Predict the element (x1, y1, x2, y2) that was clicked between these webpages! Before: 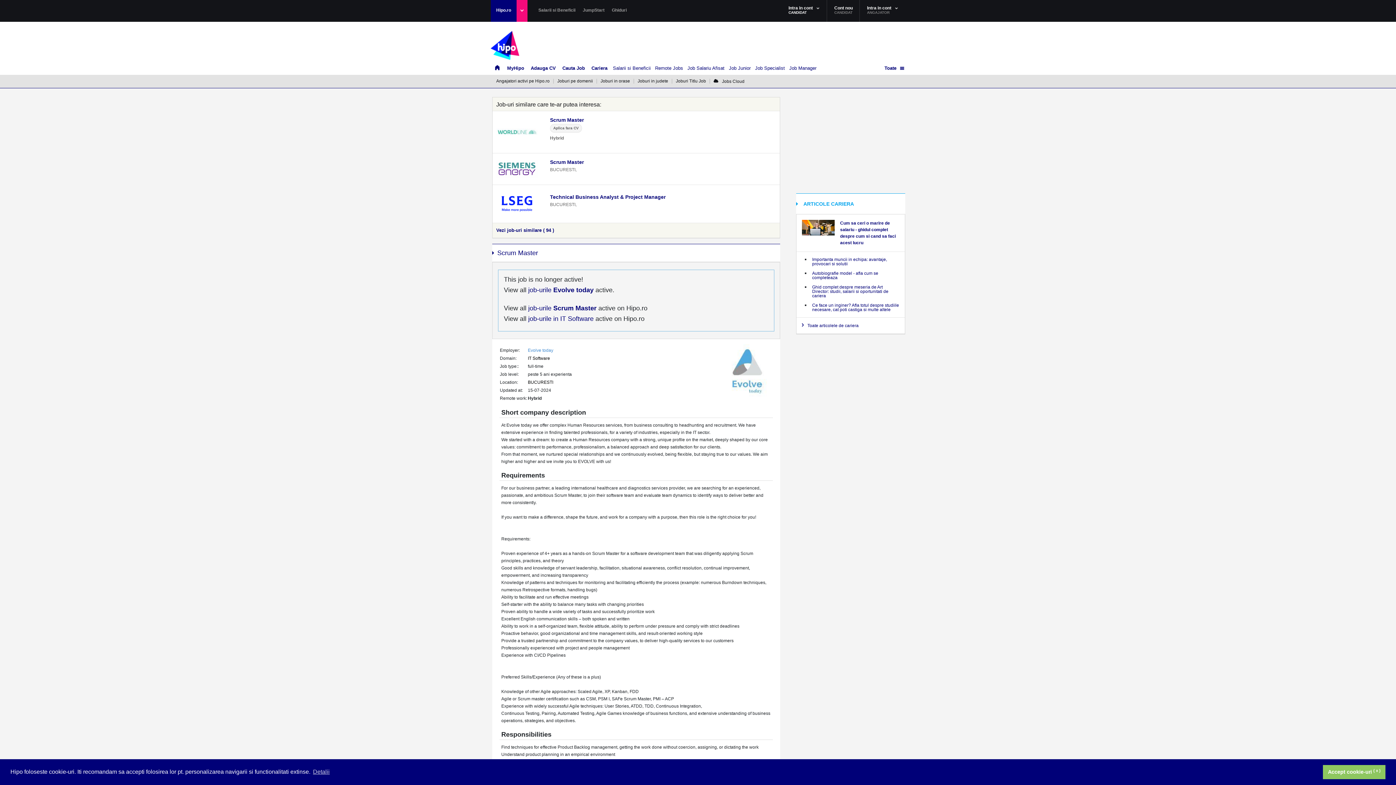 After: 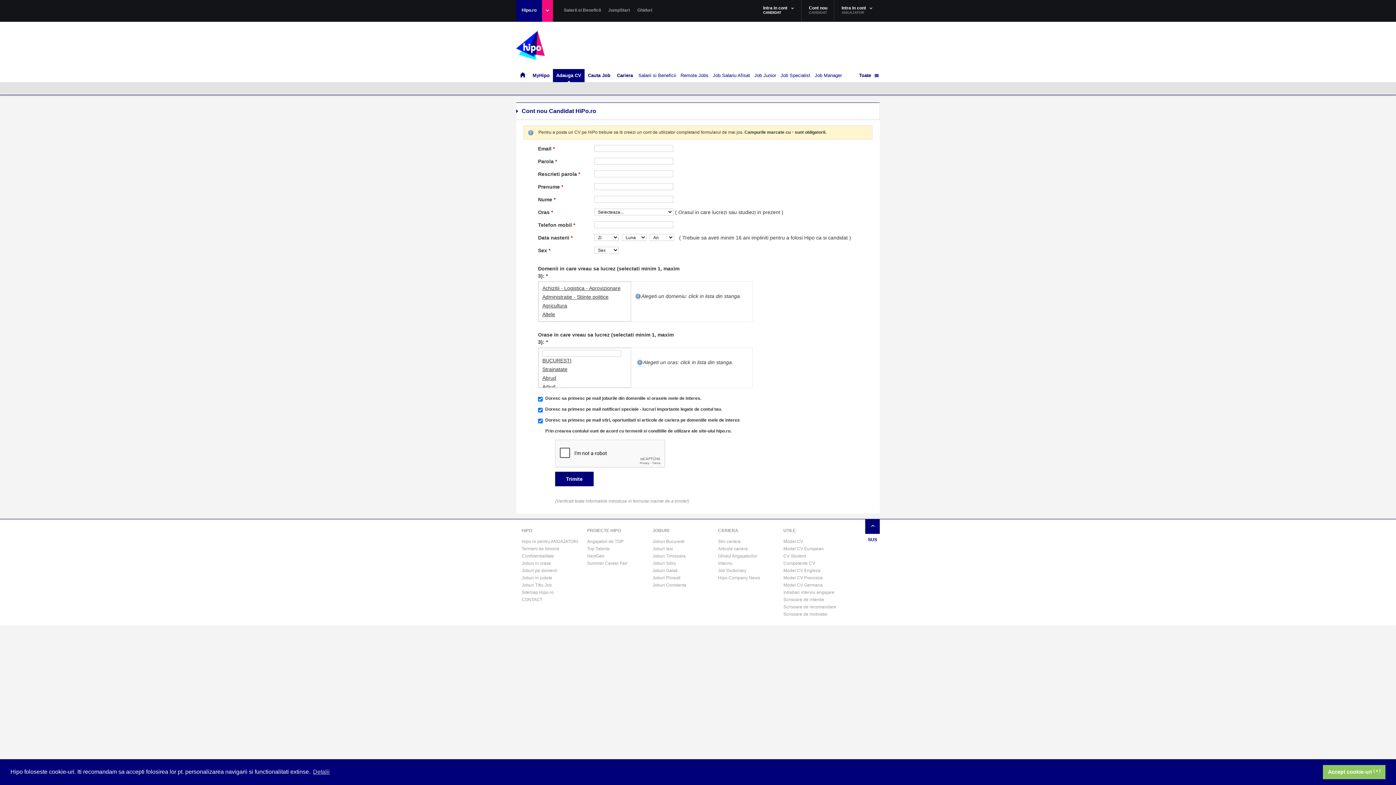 Action: label: Adauga CV bbox: (527, 61, 559, 74)